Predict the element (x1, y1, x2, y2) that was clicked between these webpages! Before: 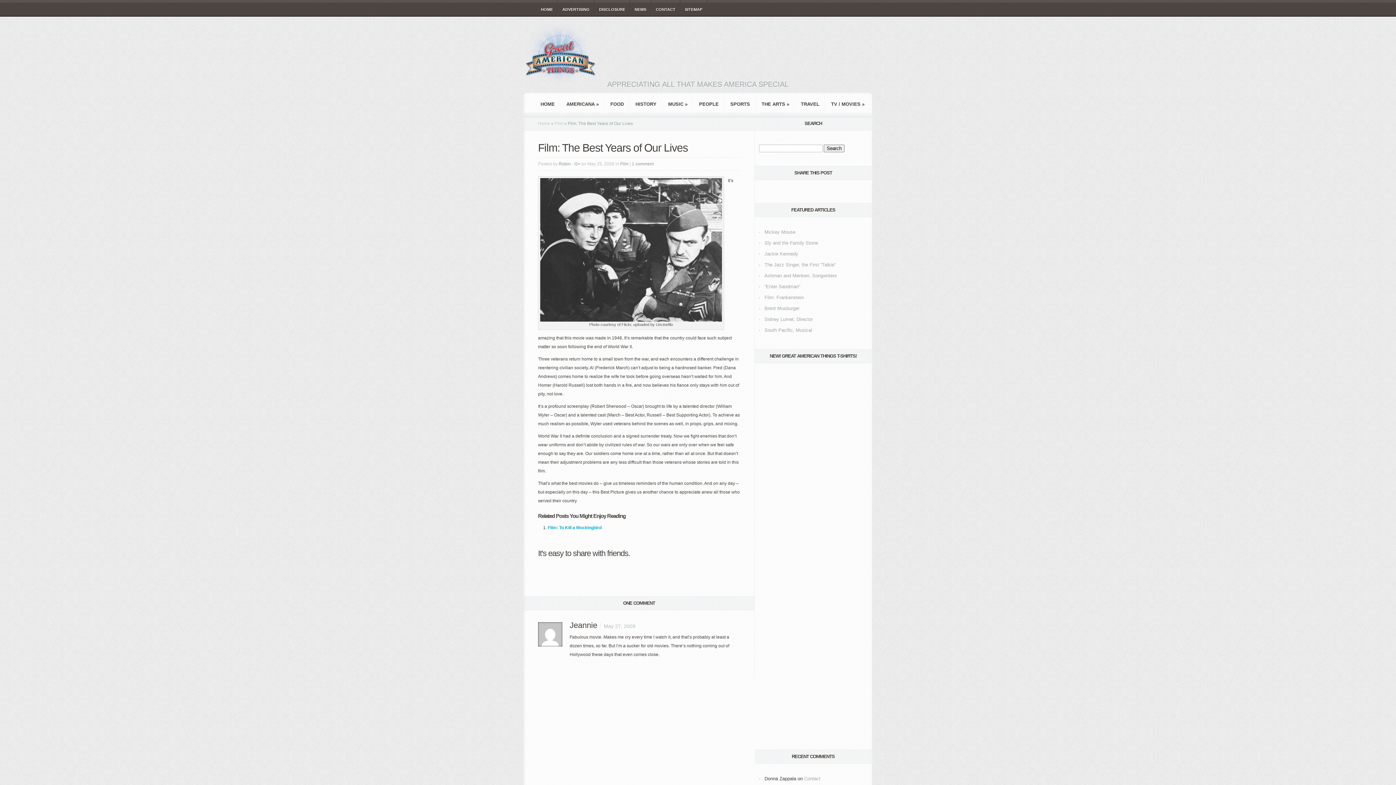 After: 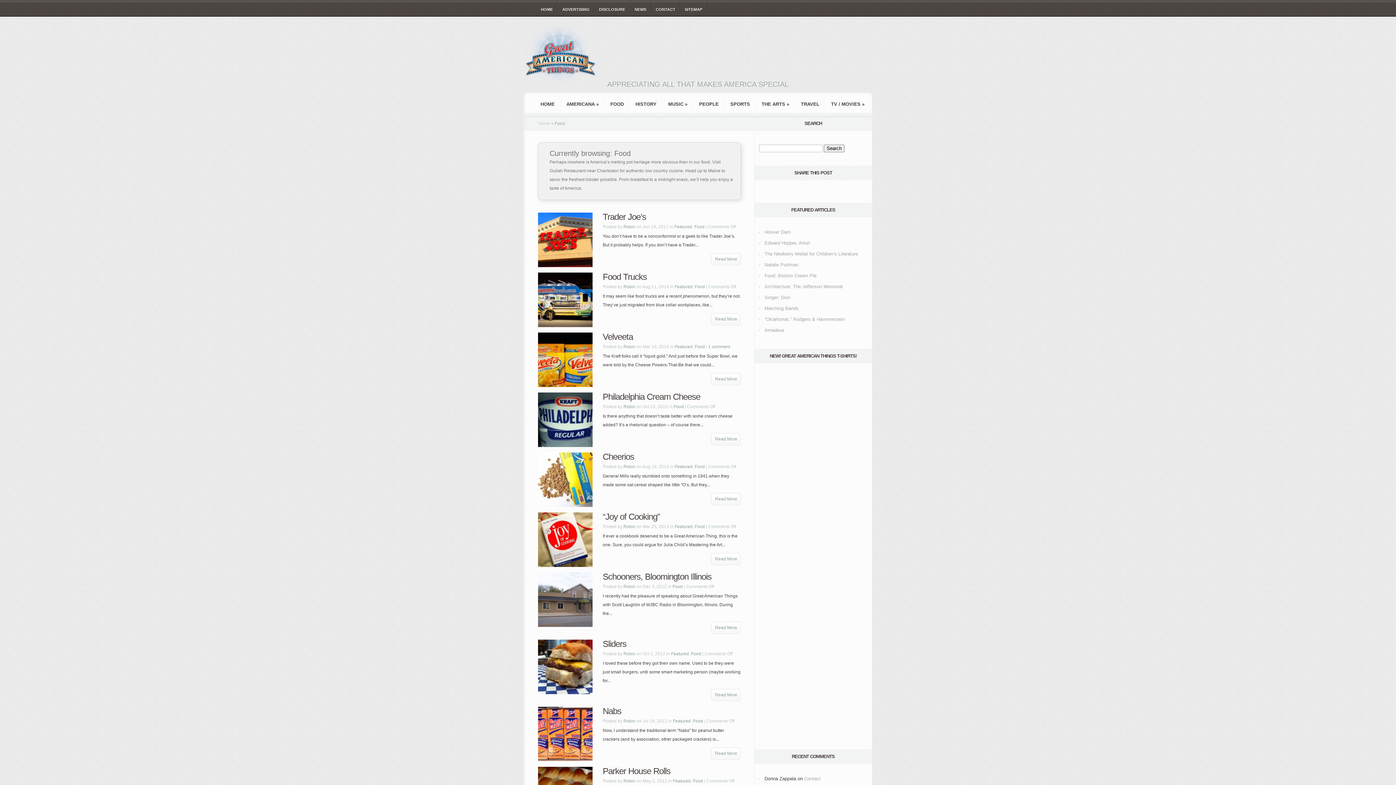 Action: bbox: (604, 92, 629, 116) label: FOOD